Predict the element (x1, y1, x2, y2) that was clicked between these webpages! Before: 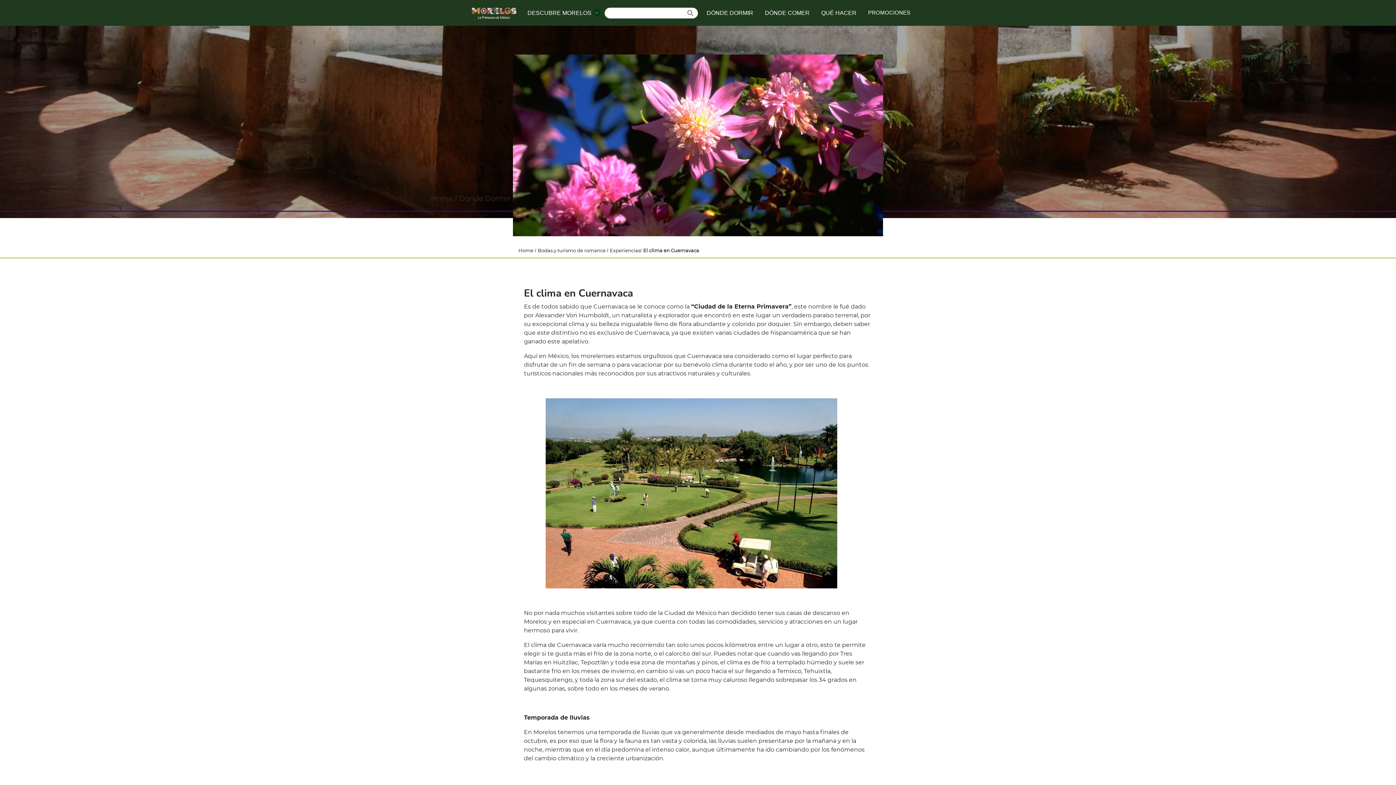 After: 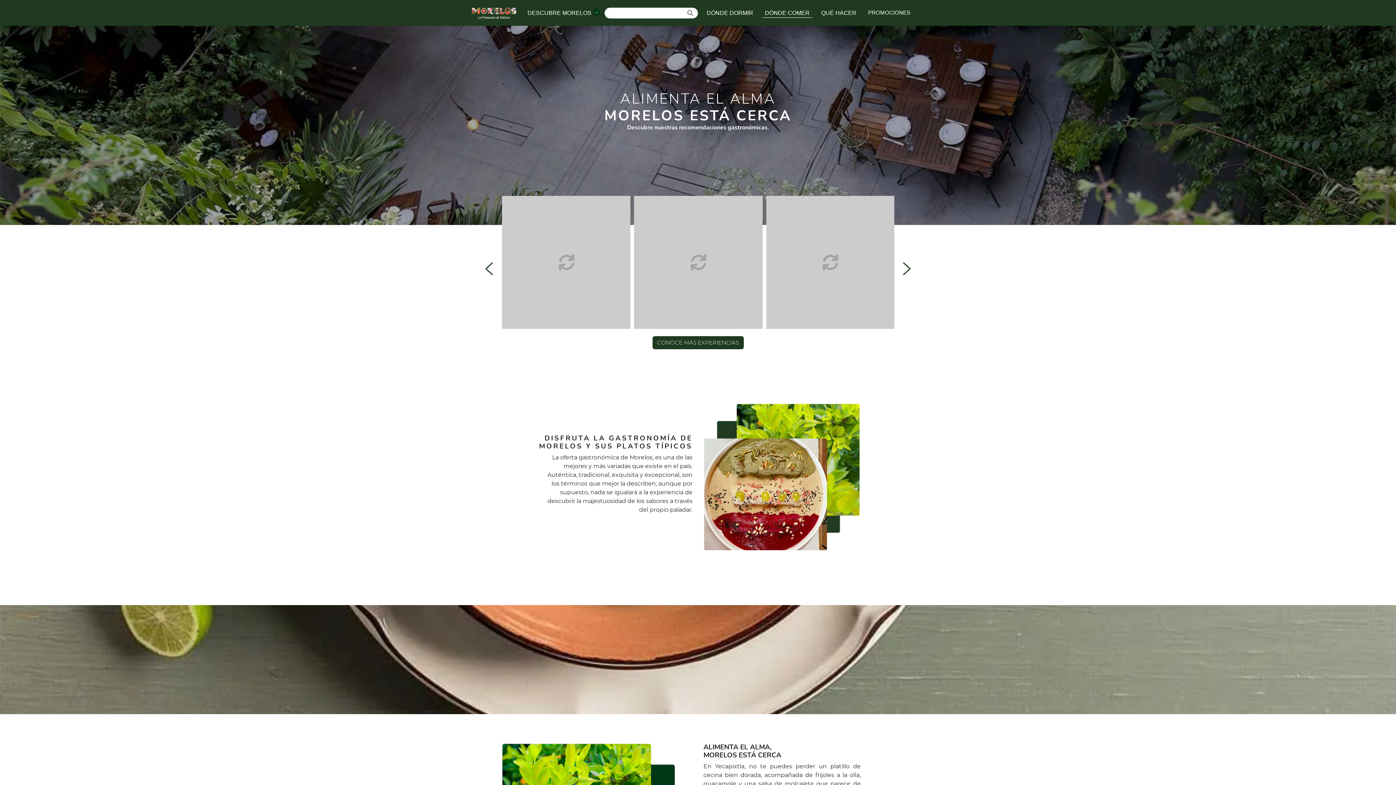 Action: bbox: (762, 5, 812, 20) label: DÓNDE COMER